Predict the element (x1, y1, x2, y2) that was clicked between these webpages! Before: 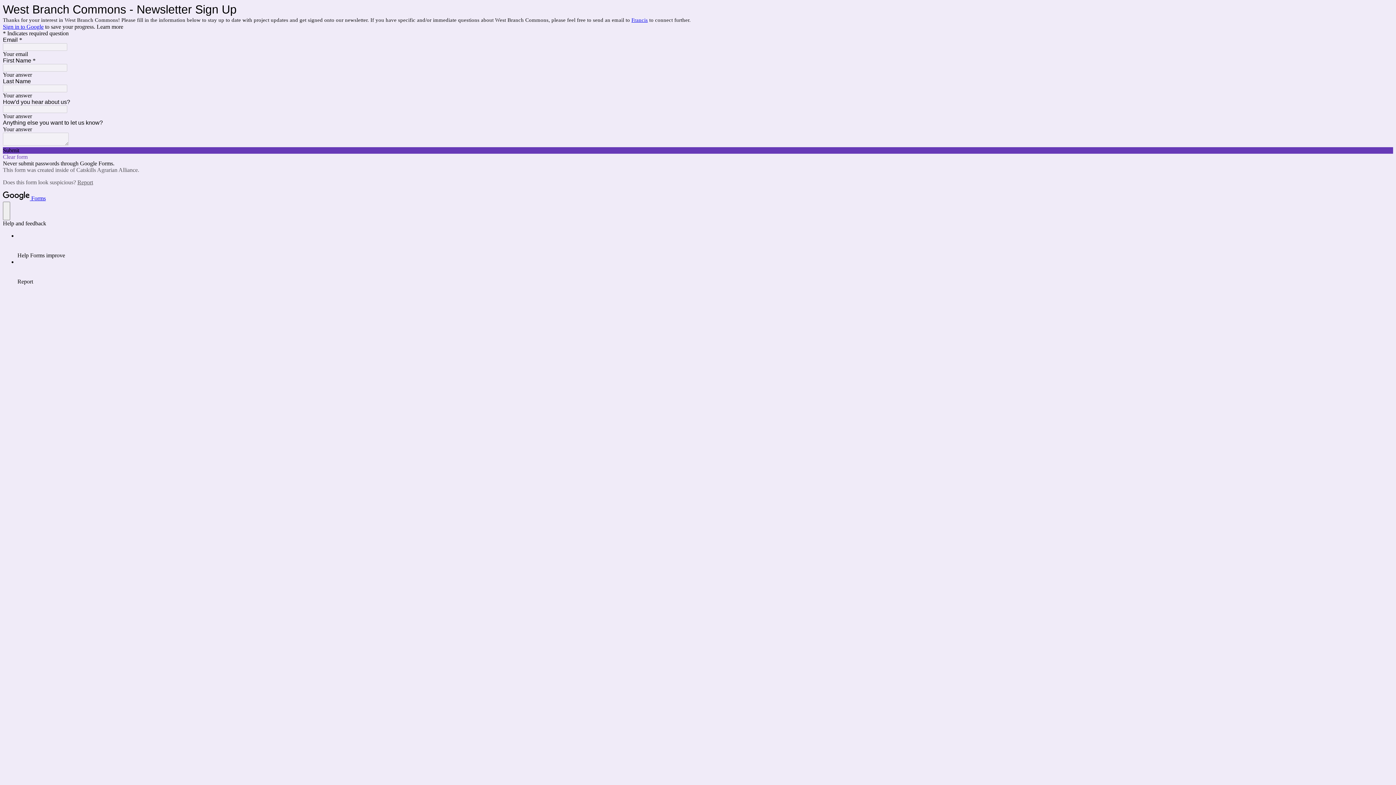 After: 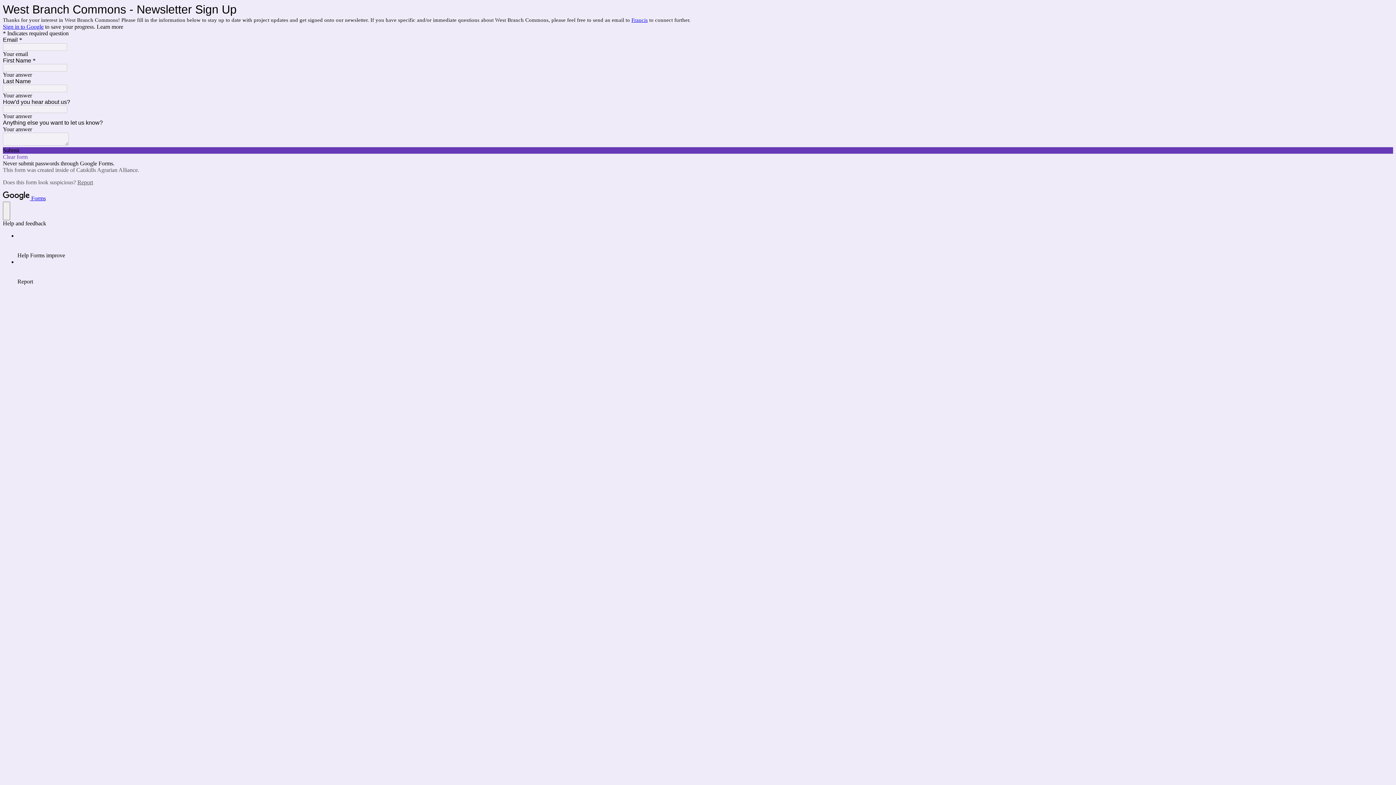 Action: bbox: (631, 17, 648, 22) label: Francis